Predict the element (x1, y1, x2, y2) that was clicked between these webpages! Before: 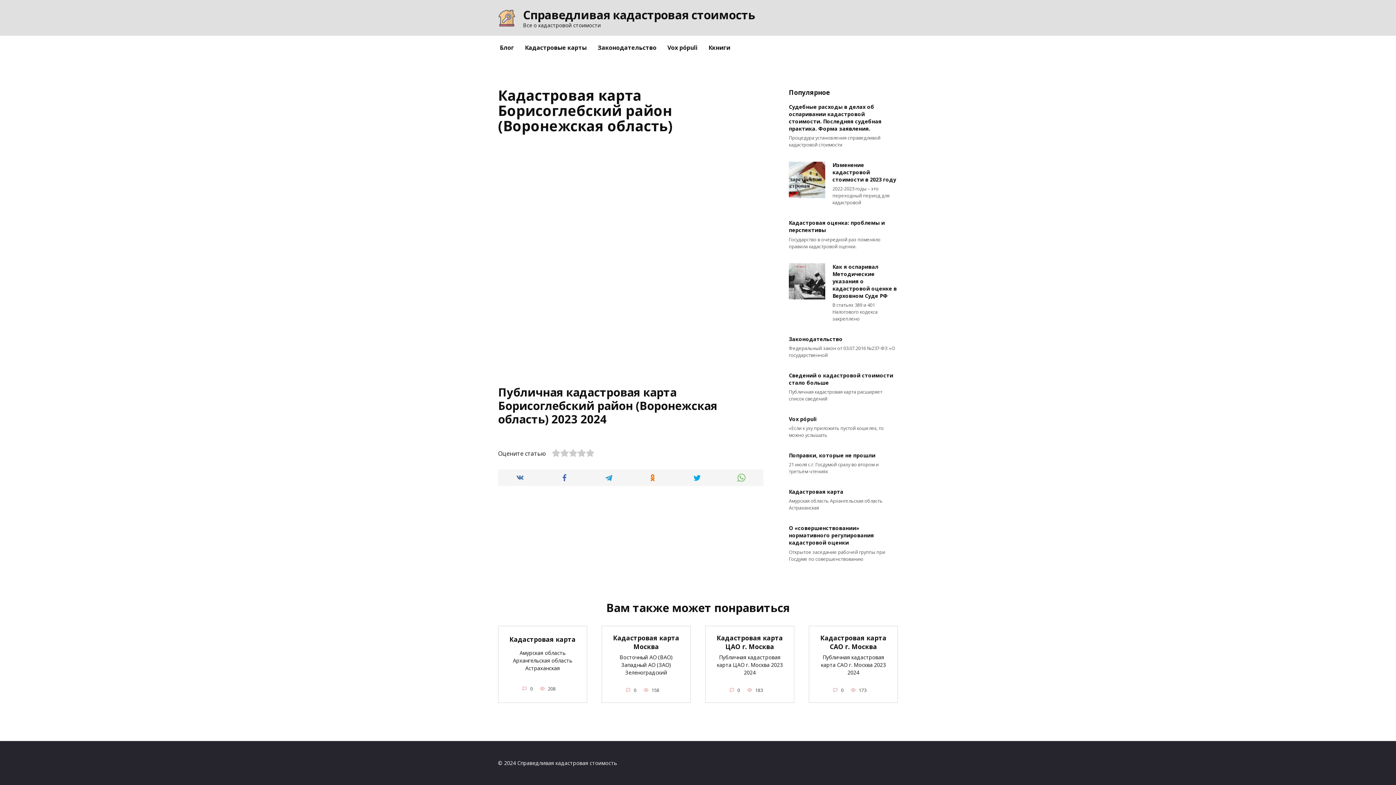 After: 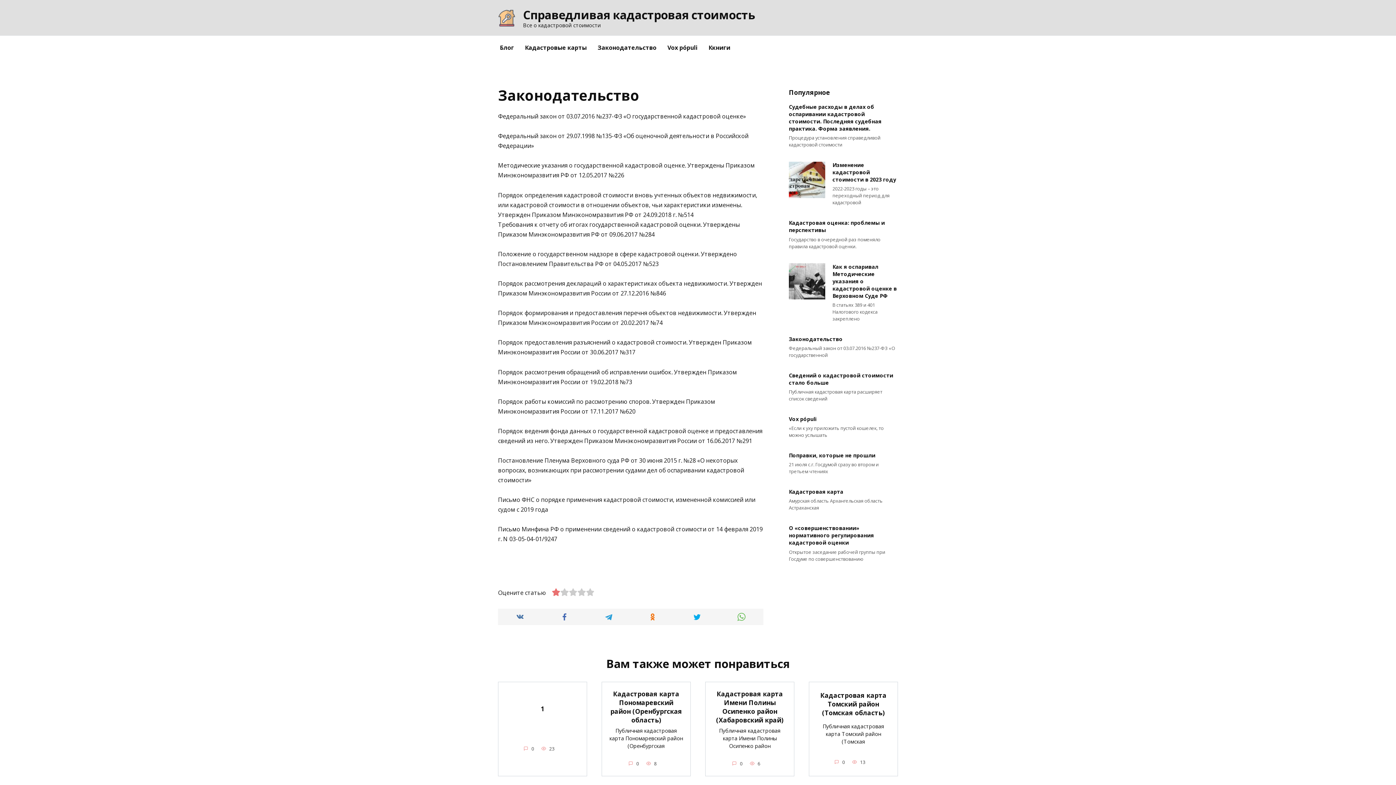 Action: label: Законодательство bbox: (592, 36, 662, 59)